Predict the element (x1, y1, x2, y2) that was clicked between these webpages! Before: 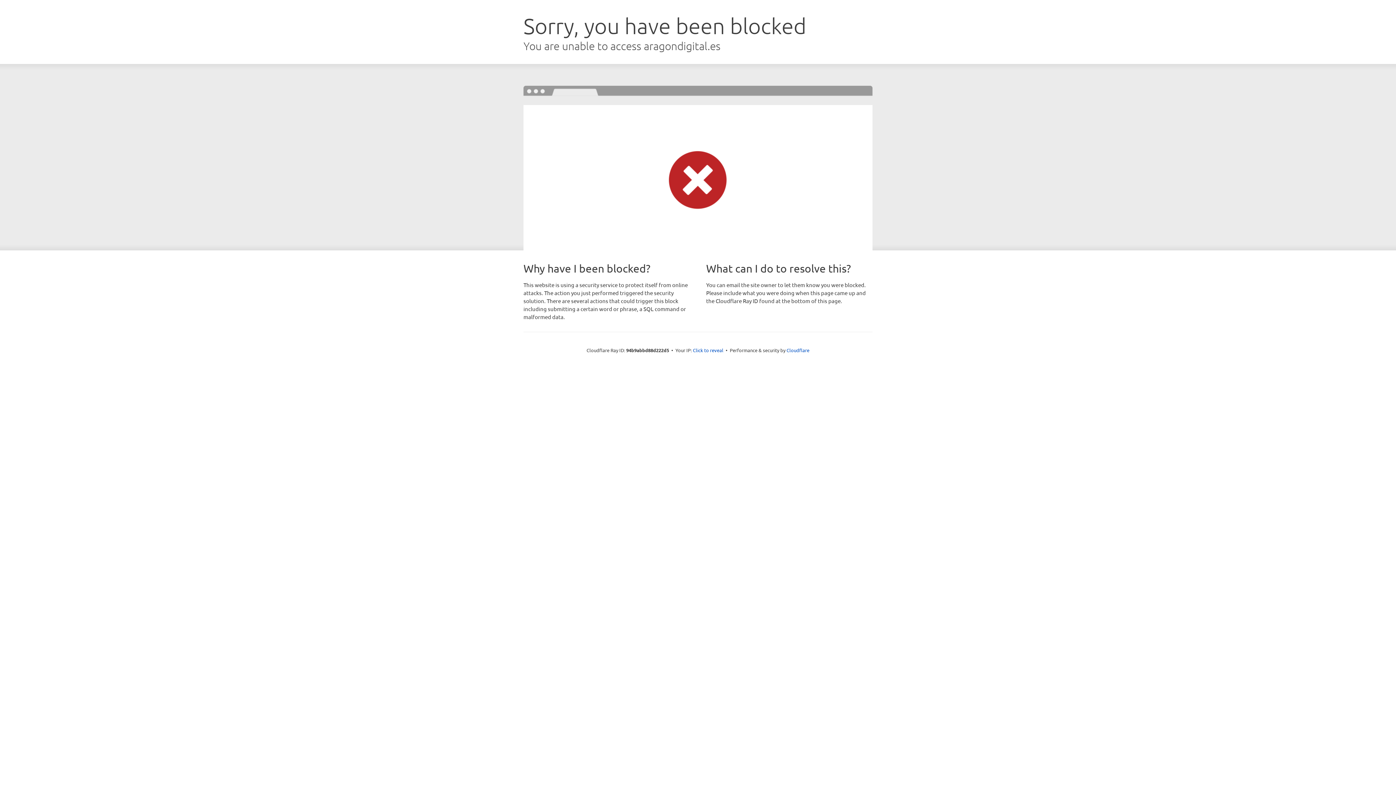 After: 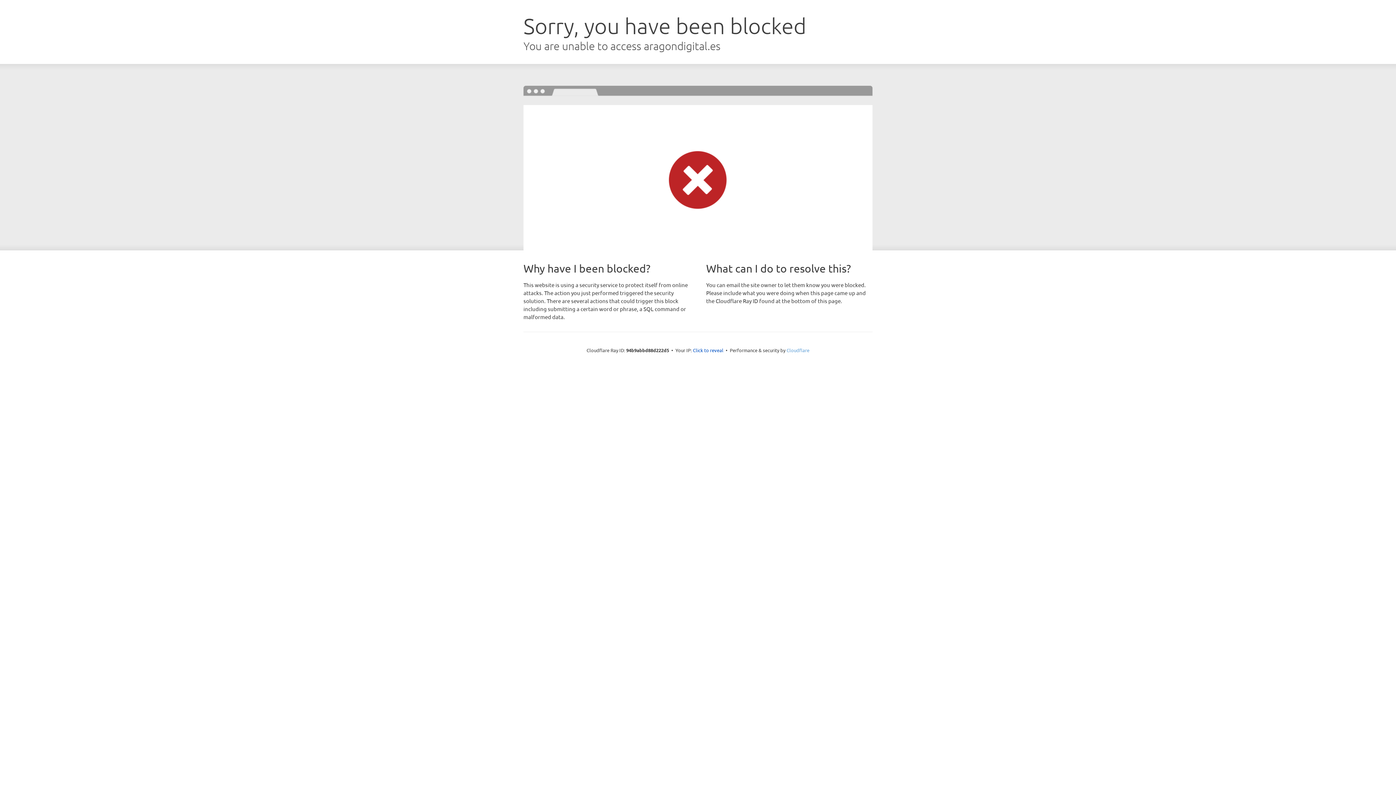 Action: bbox: (786, 347, 809, 353) label: Cloudflare